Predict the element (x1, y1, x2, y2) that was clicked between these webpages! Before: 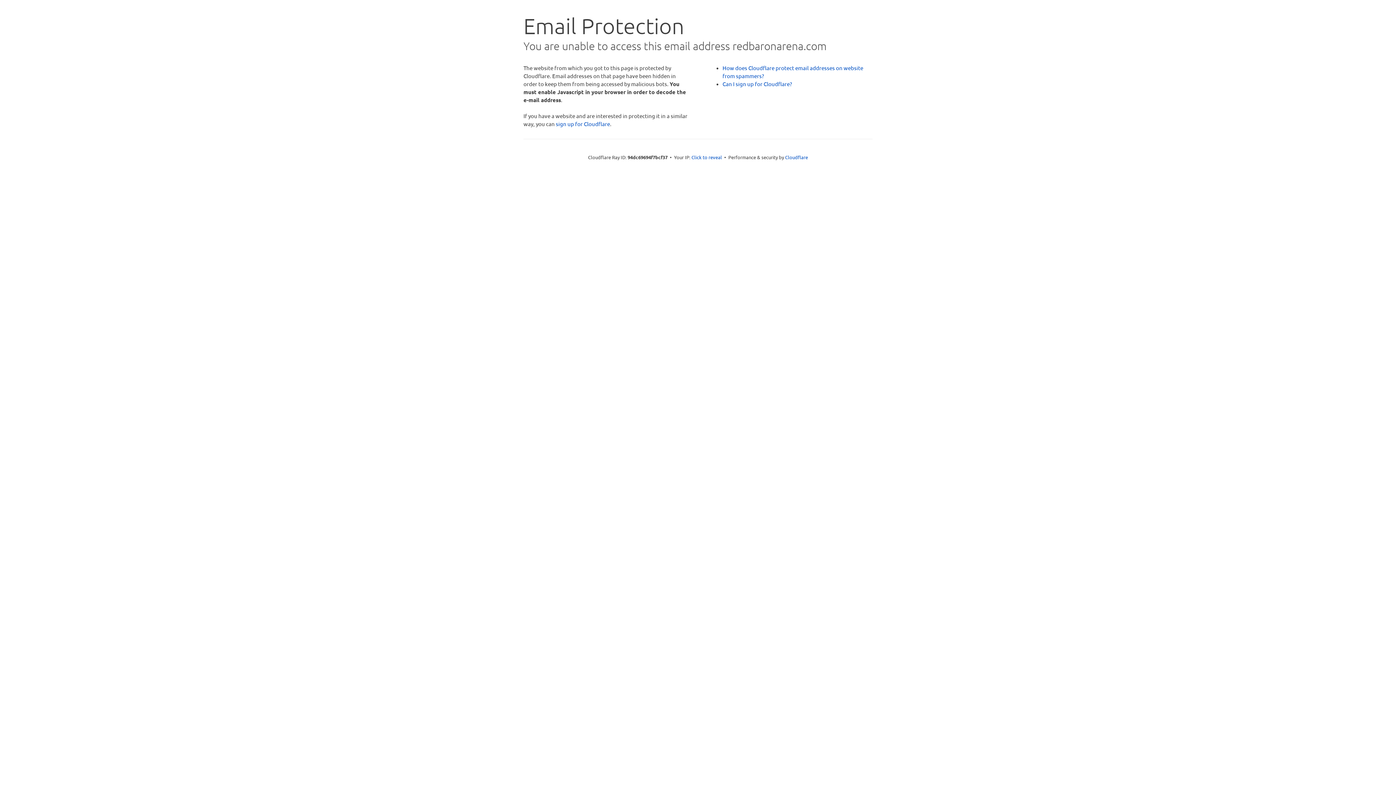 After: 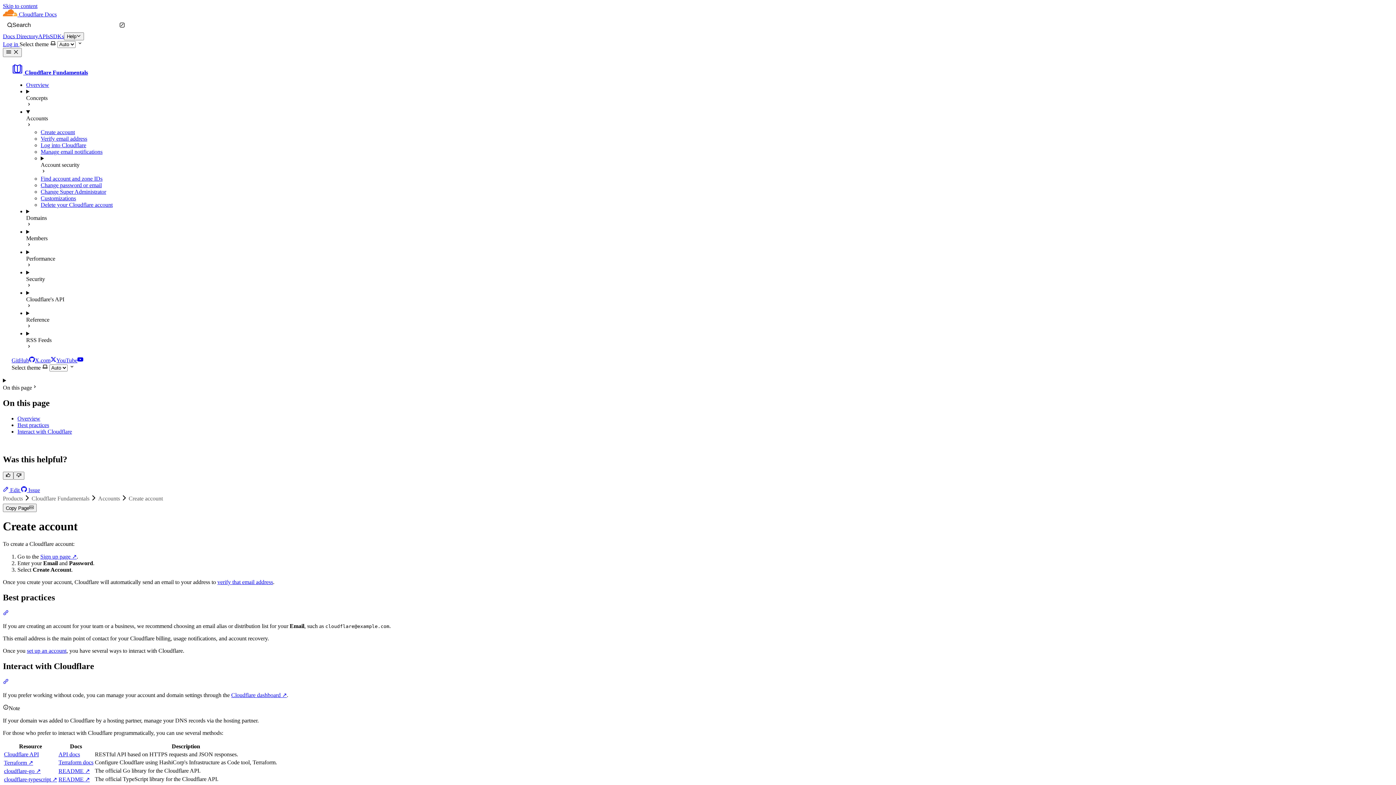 Action: label: Can I sign up for Cloudflare? bbox: (722, 80, 792, 87)